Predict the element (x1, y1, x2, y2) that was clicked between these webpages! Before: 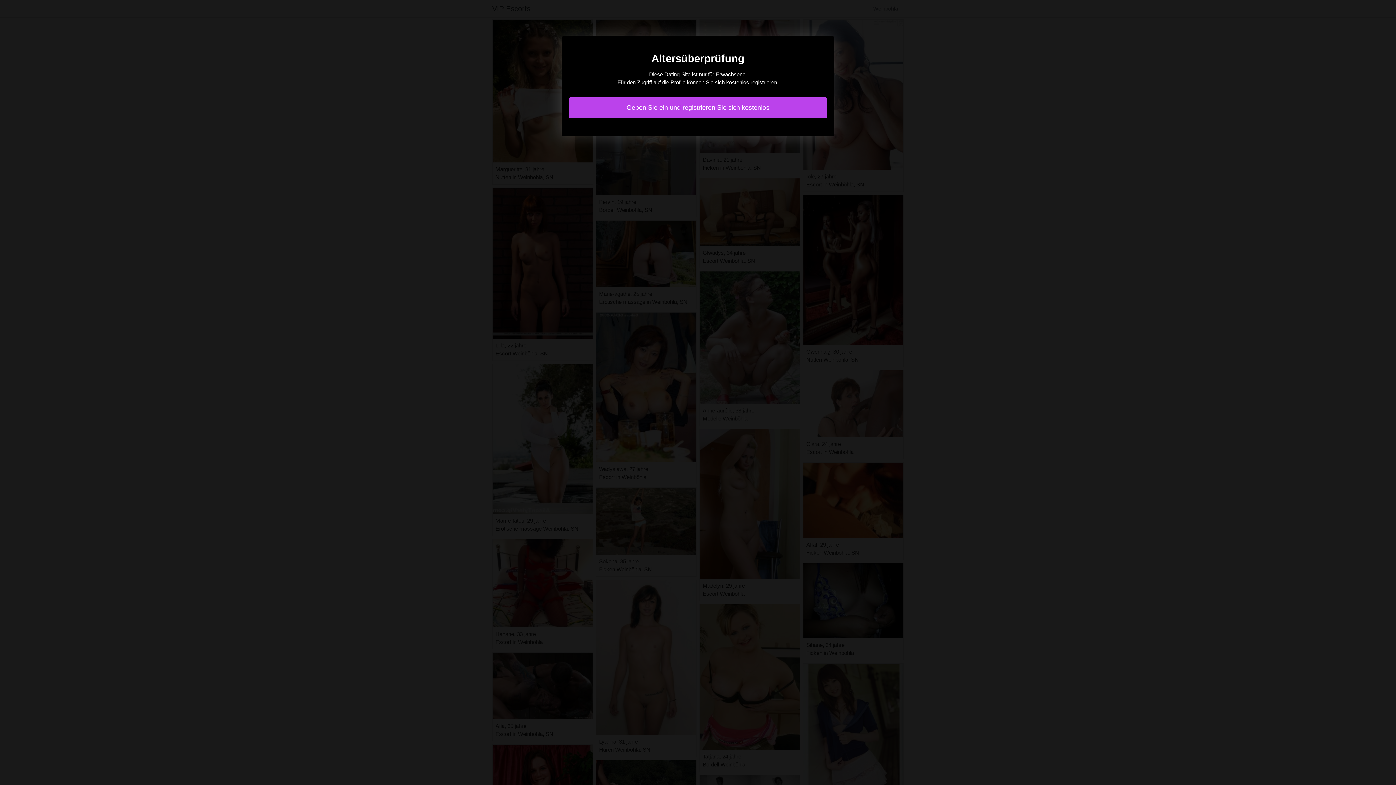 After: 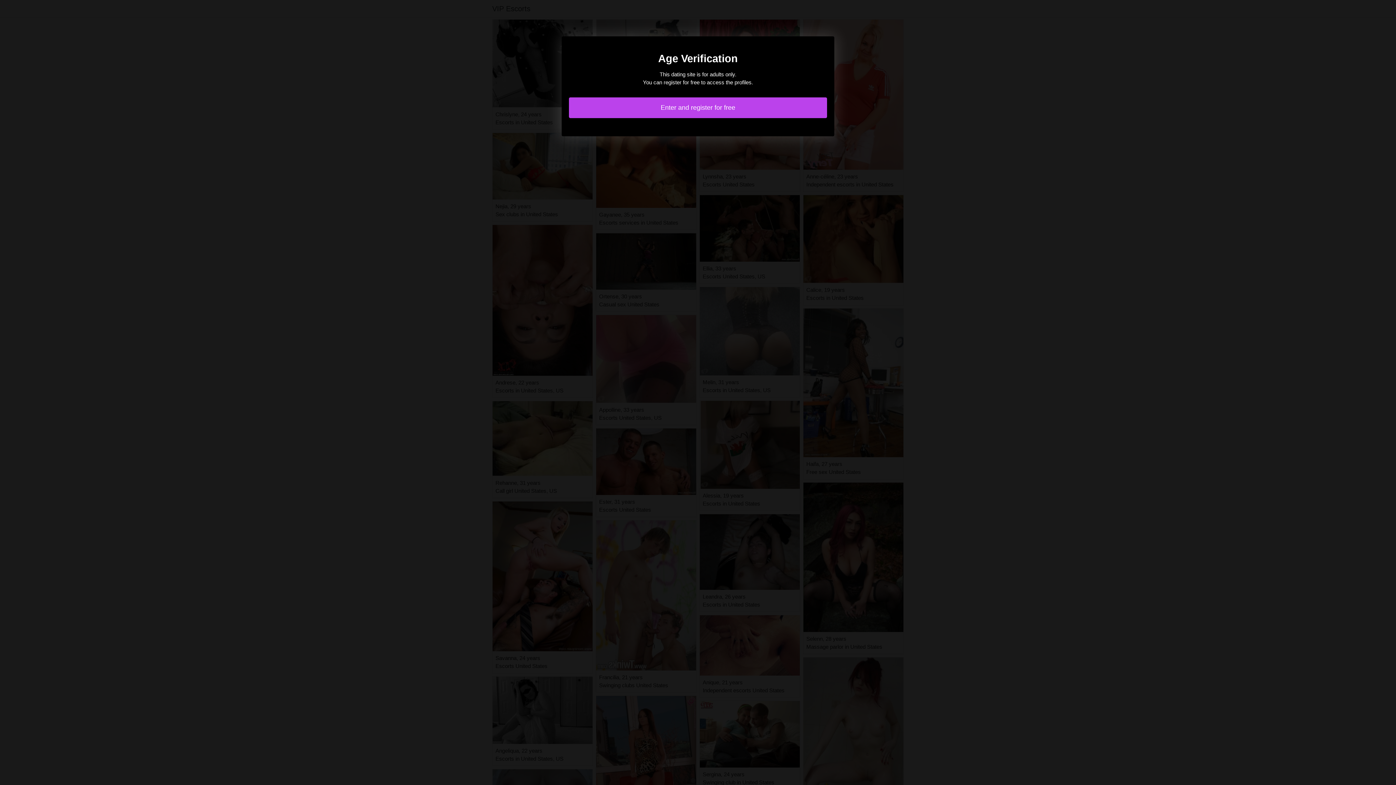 Action: label: Geben Sie ein und registrieren Sie sich kostenlos bbox: (569, 97, 827, 118)